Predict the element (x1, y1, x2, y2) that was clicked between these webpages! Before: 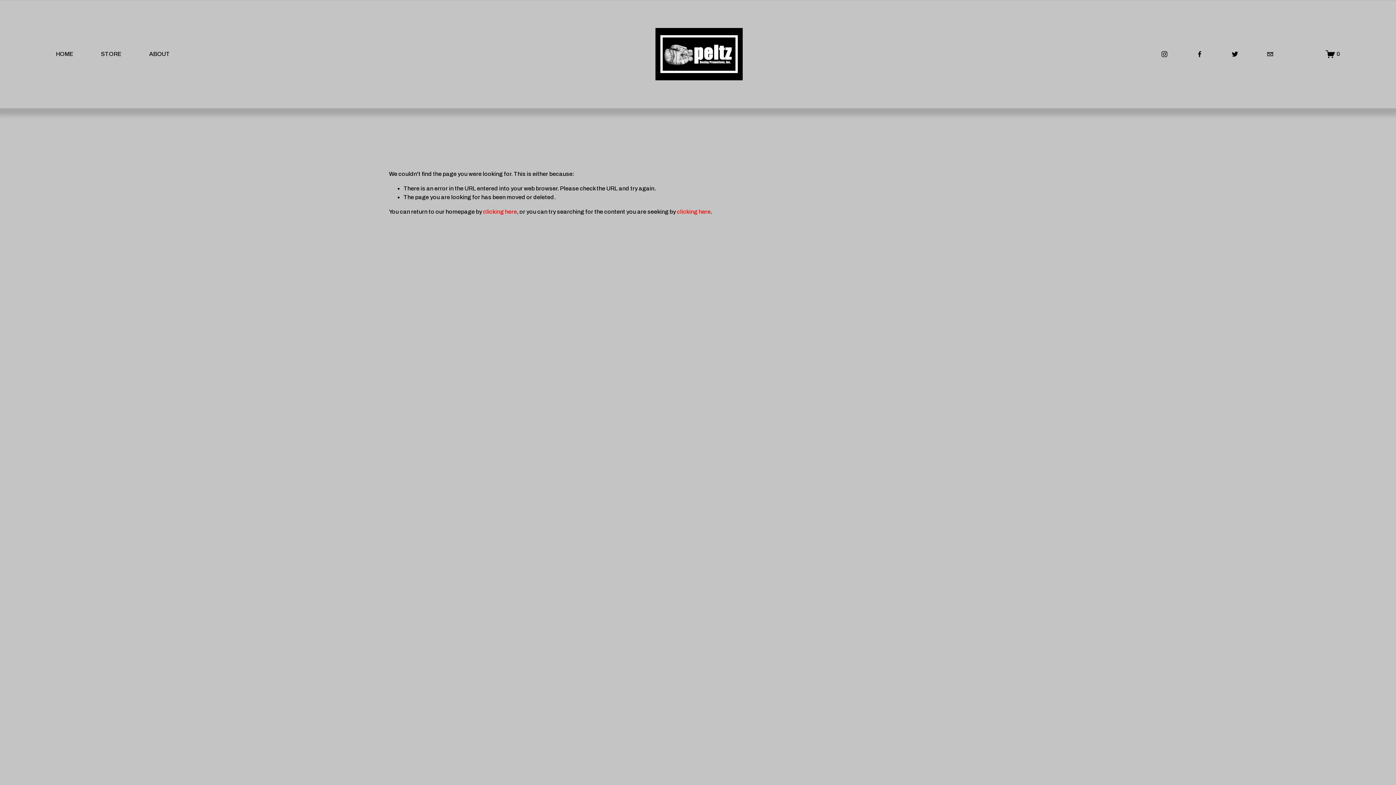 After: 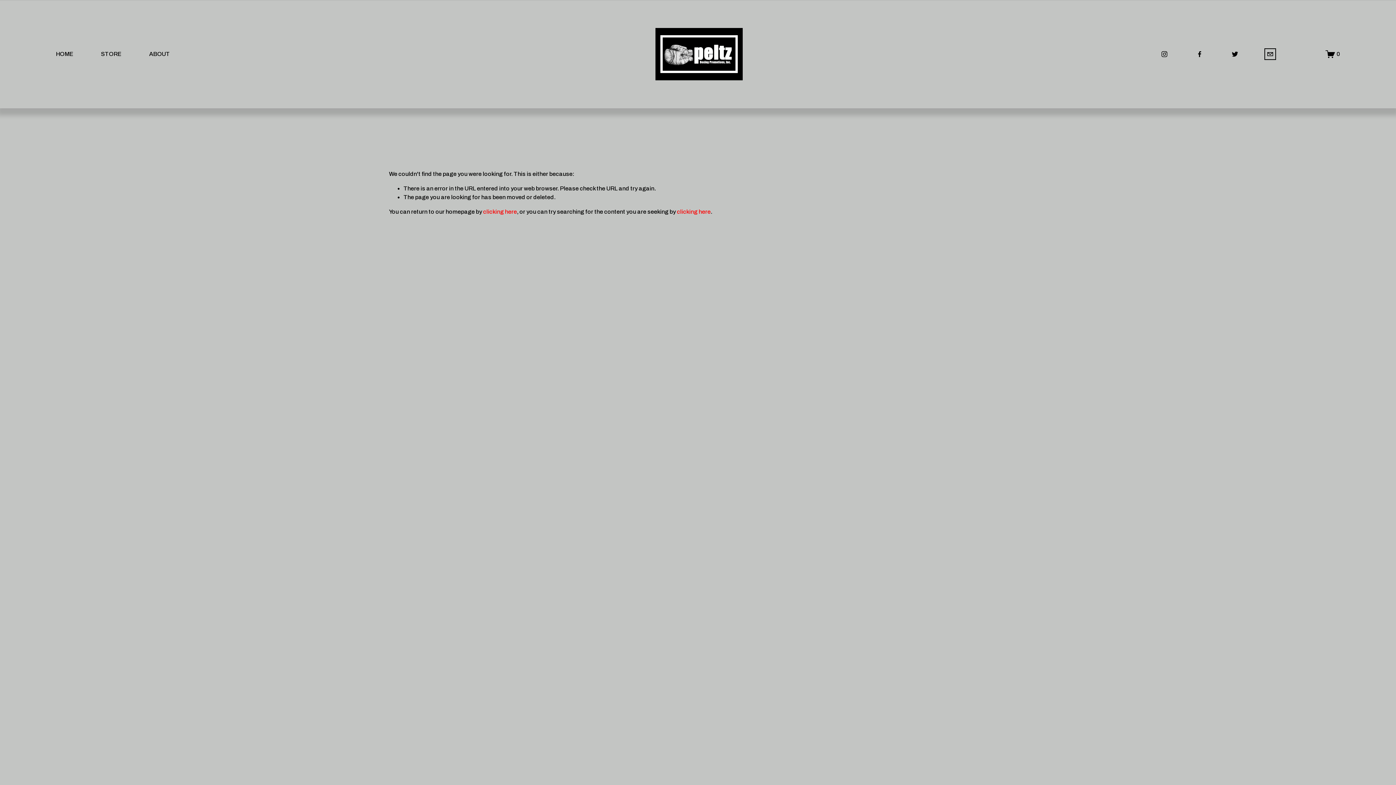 Action: bbox: (1266, 50, 1274, 57) label: peltzboxing@comcast.net